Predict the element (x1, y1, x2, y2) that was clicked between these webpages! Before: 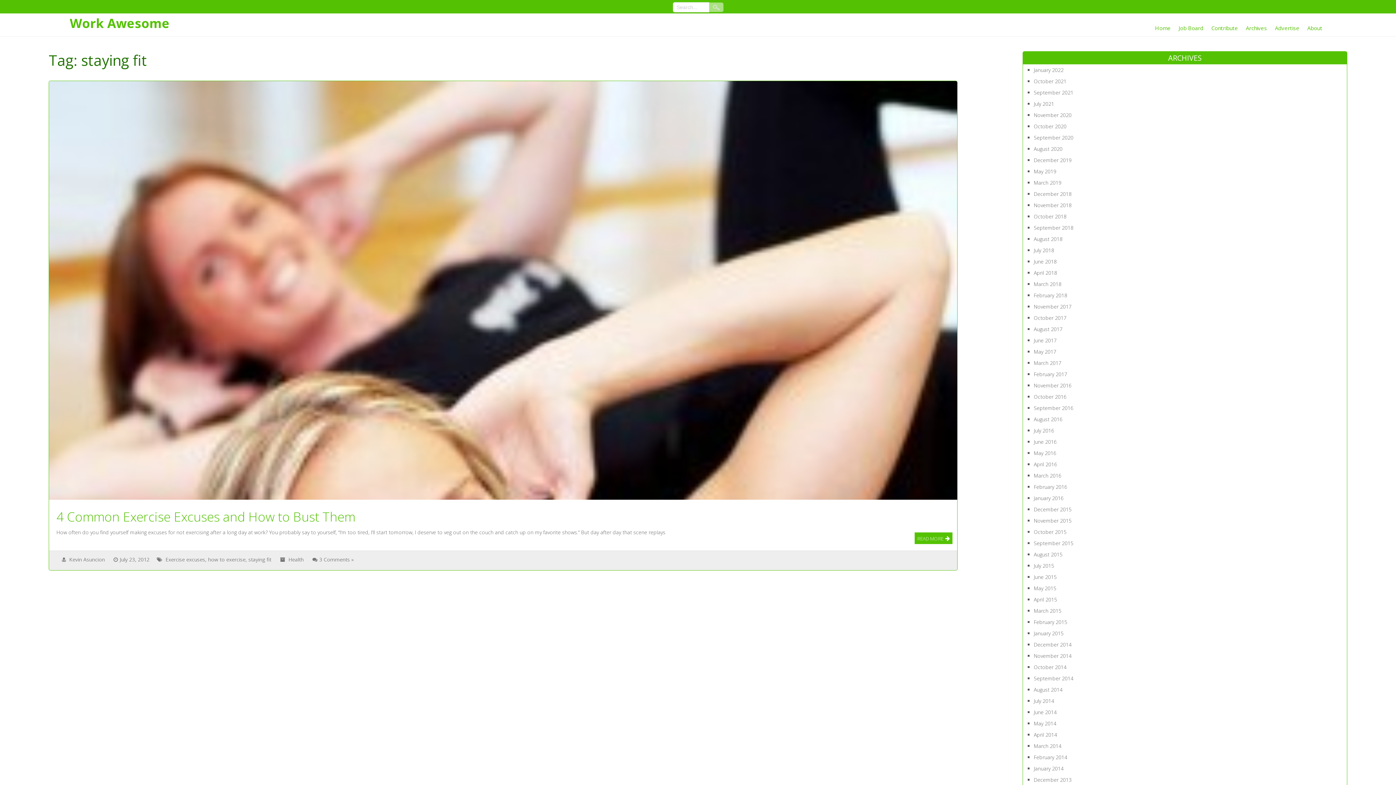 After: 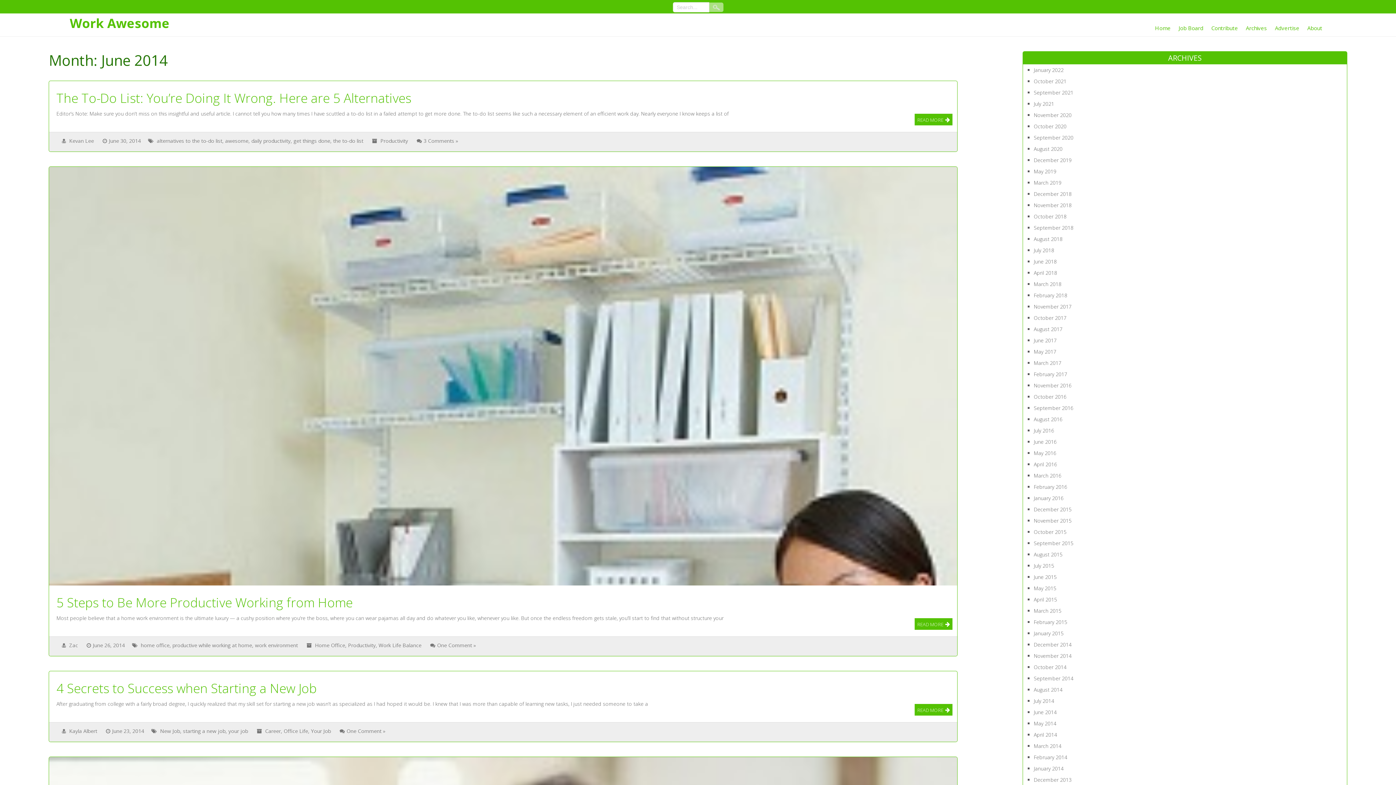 Action: bbox: (1034, 709, 1057, 716) label: June 2014